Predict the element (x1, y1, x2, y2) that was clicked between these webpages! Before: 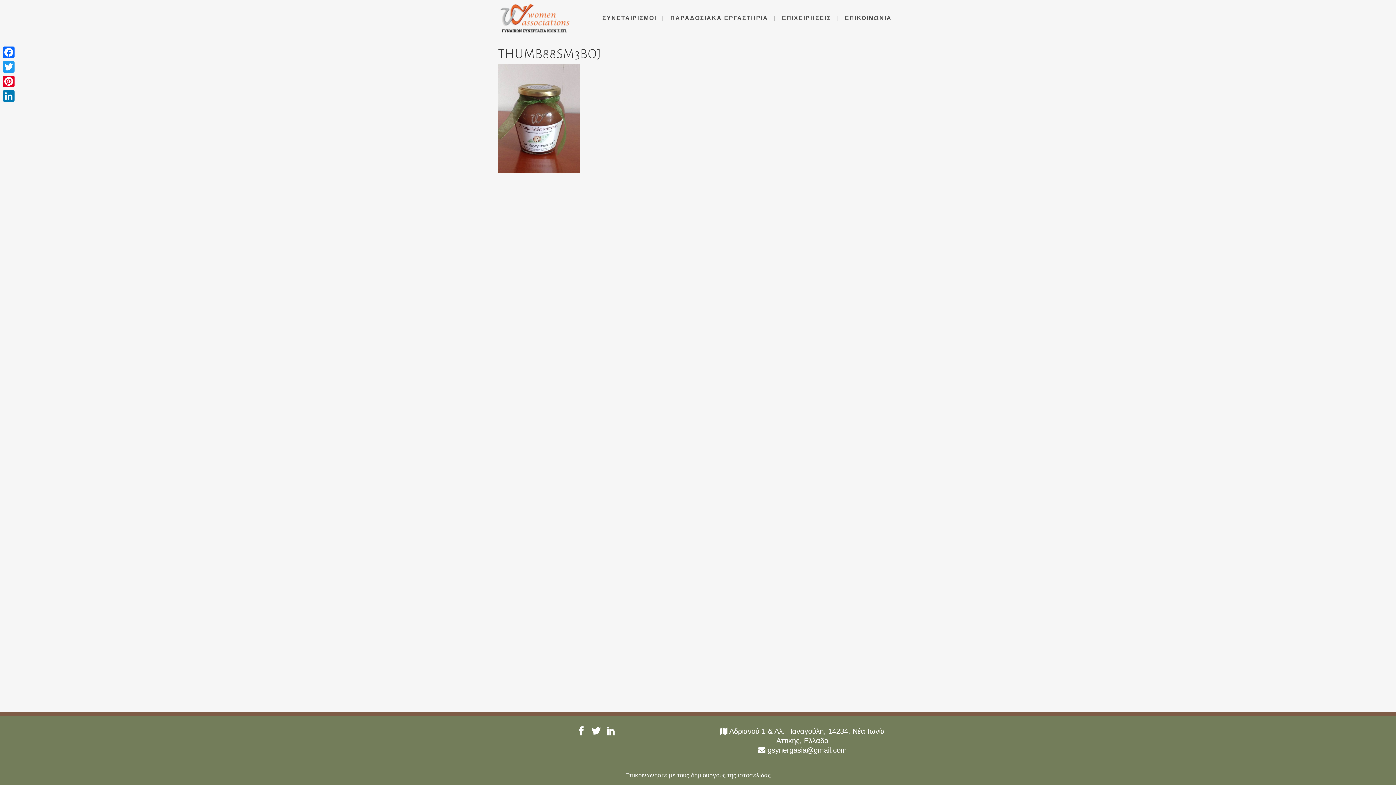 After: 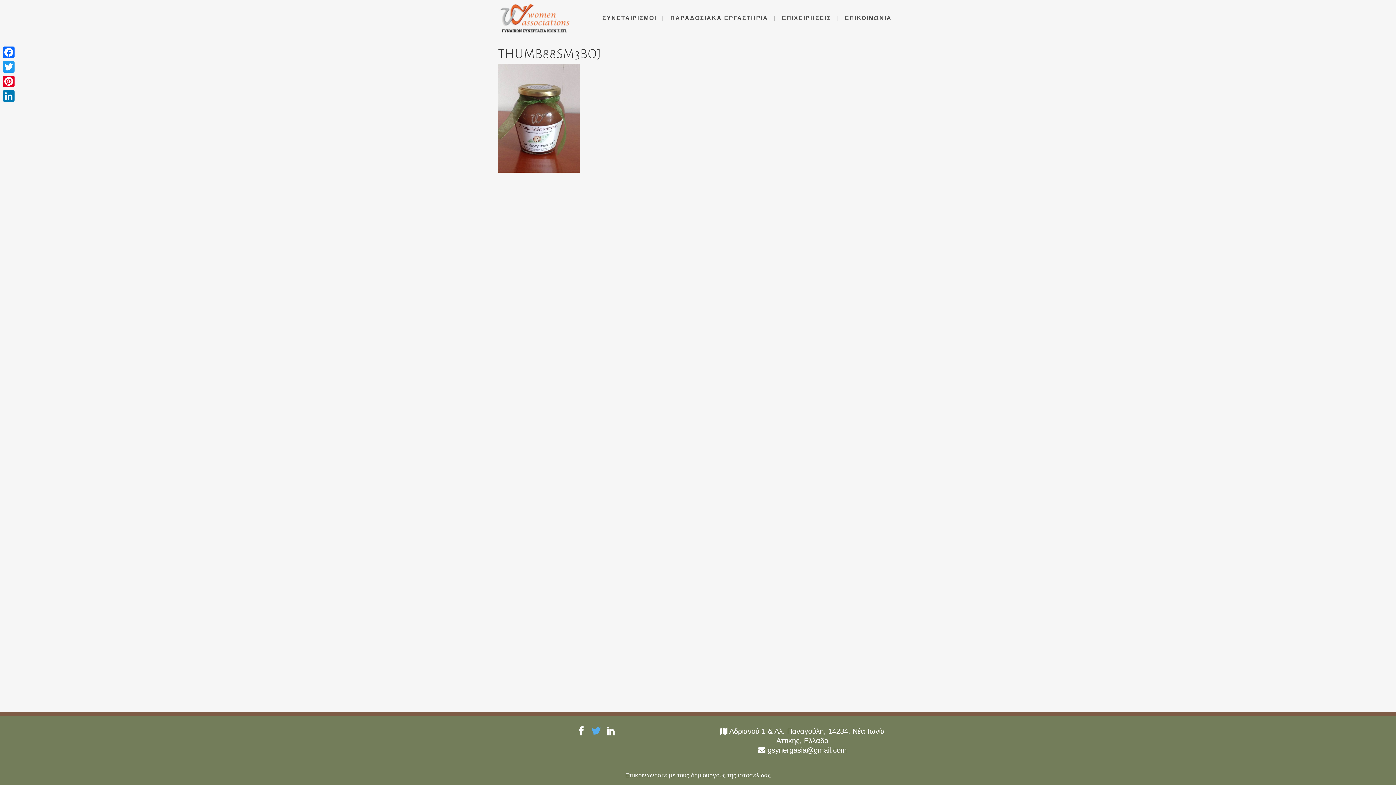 Action: bbox: (591, 728, 606, 736)